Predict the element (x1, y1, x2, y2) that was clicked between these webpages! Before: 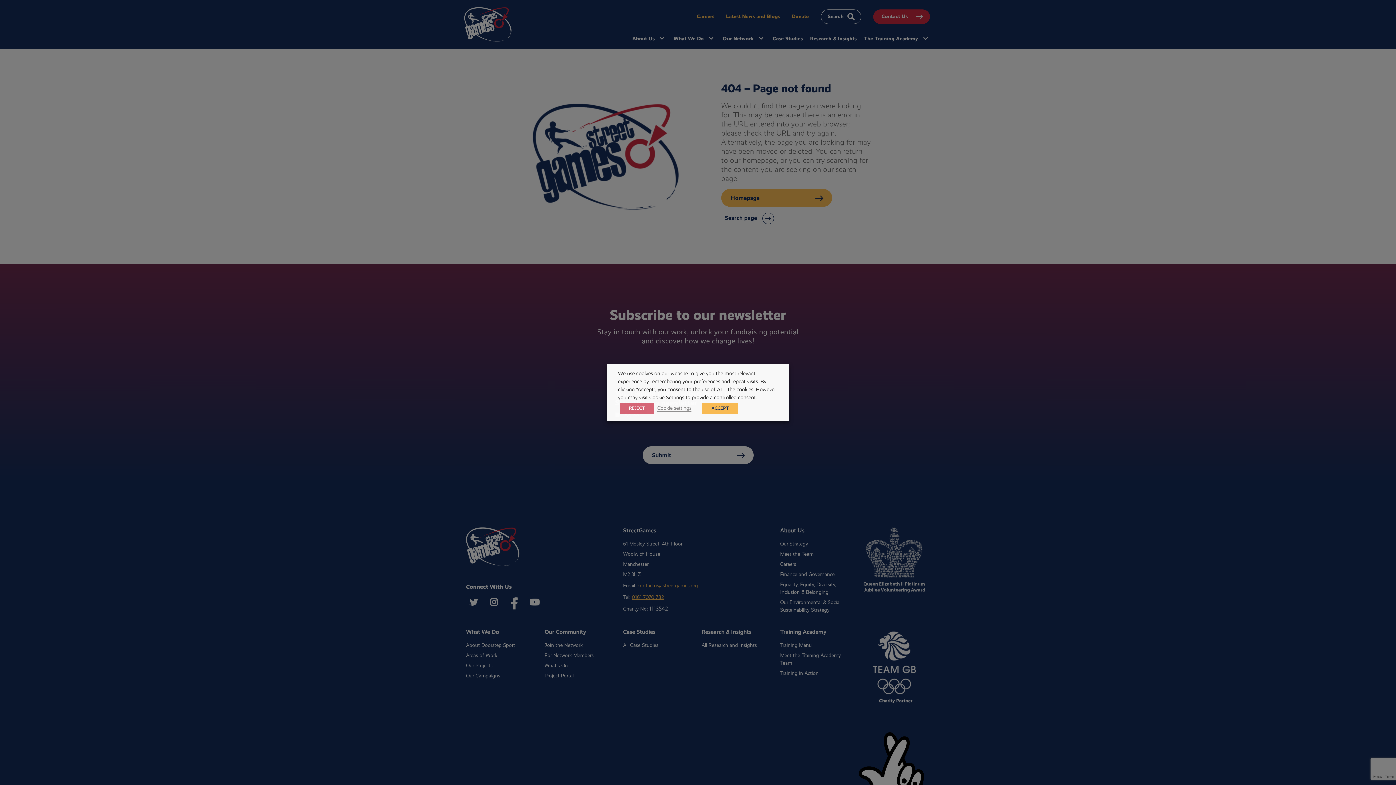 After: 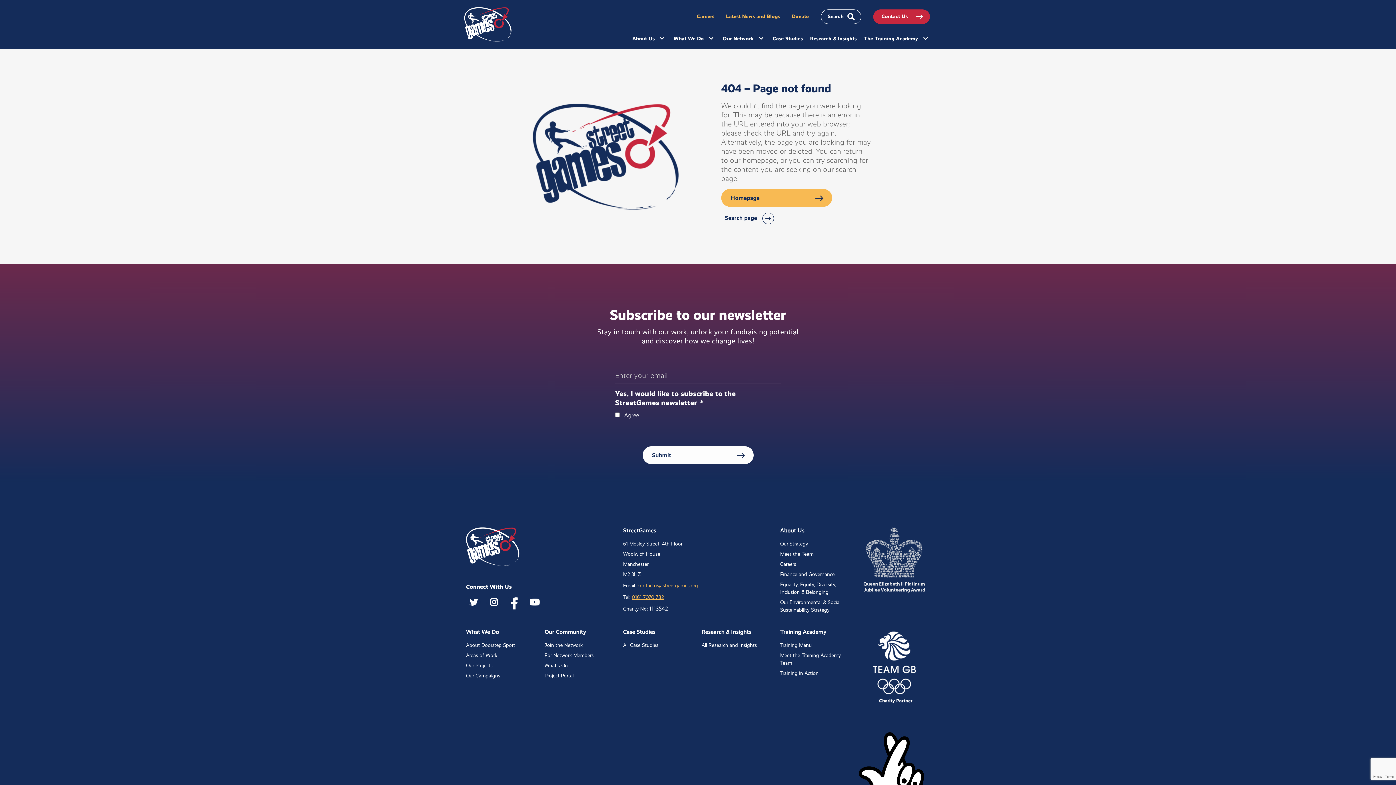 Action: bbox: (620, 403, 654, 414) label: REJECT